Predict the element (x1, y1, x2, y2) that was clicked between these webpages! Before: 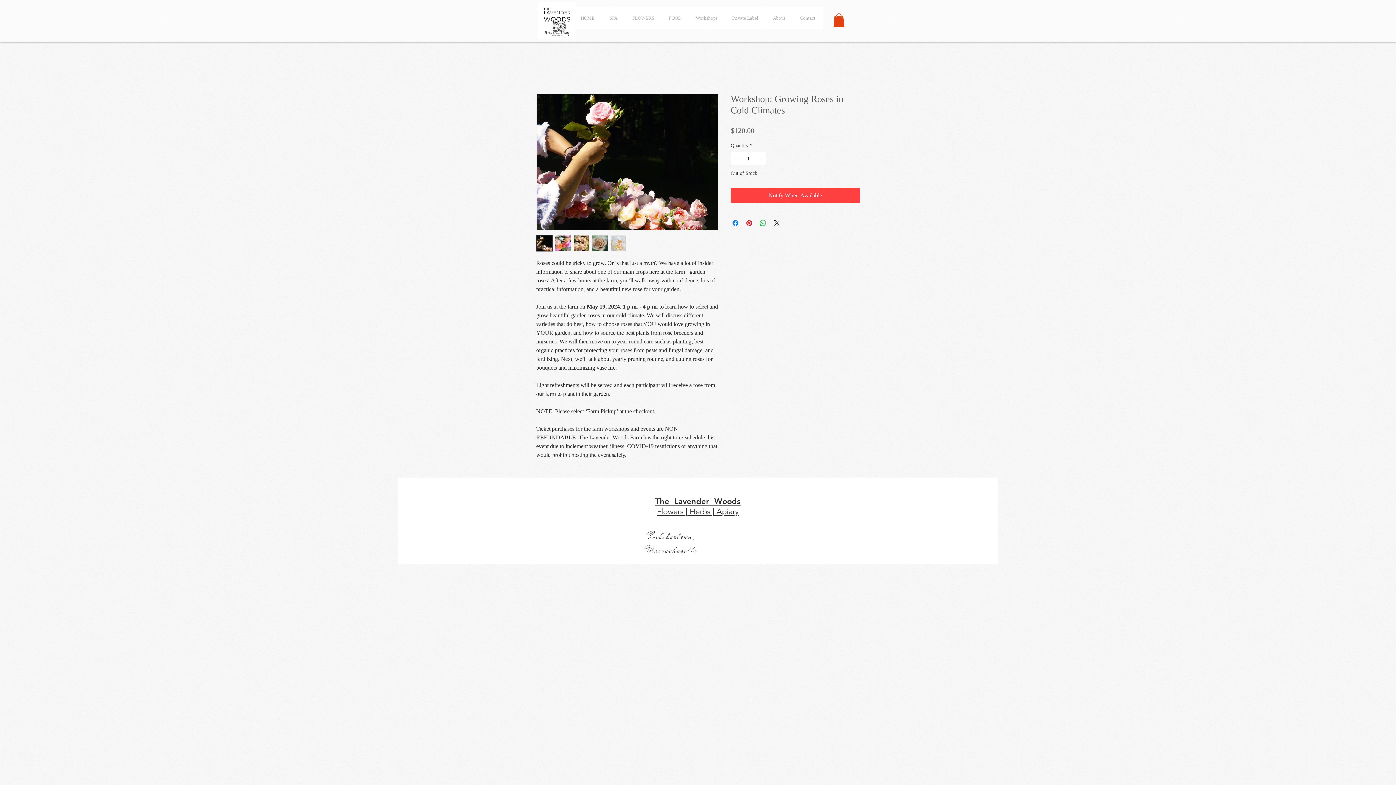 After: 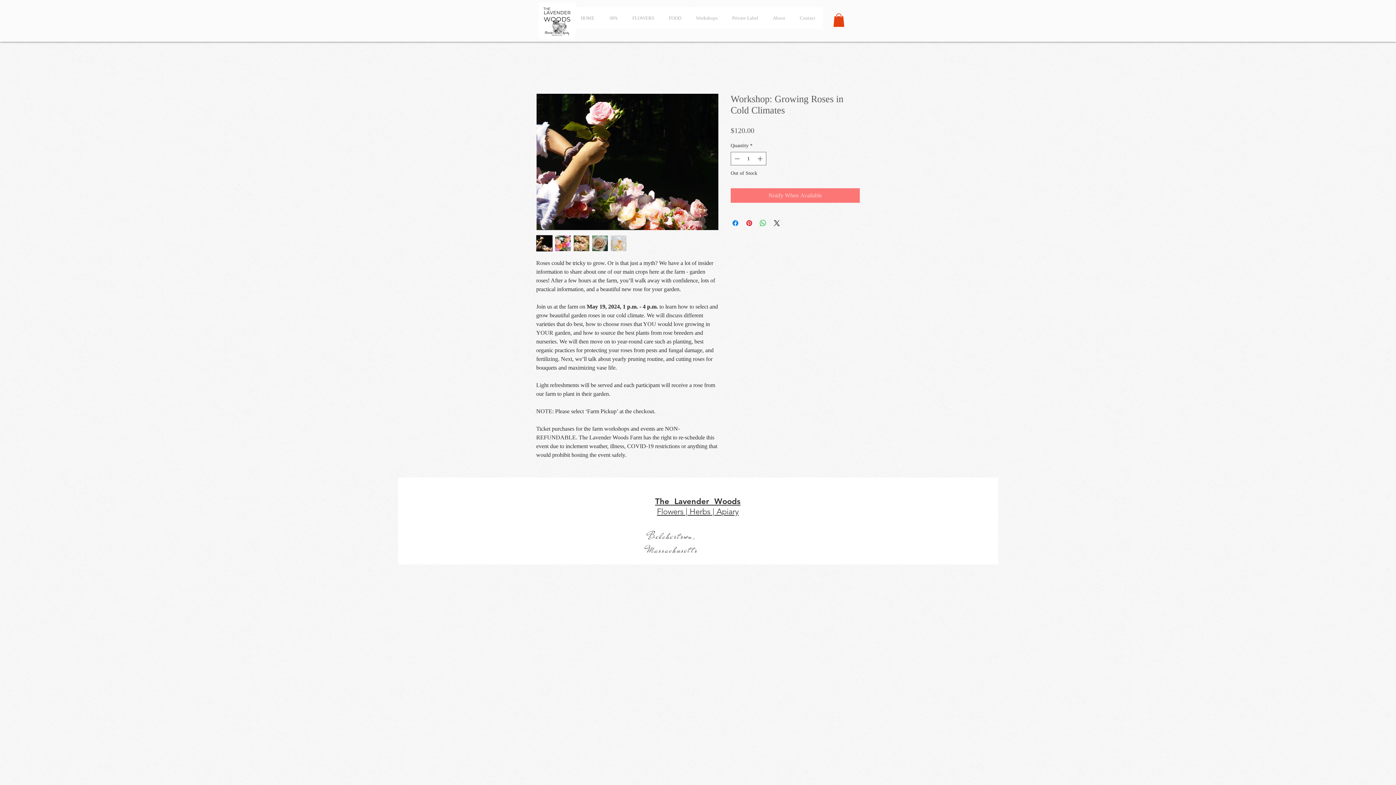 Action: label: Notify When Available bbox: (730, 188, 860, 202)